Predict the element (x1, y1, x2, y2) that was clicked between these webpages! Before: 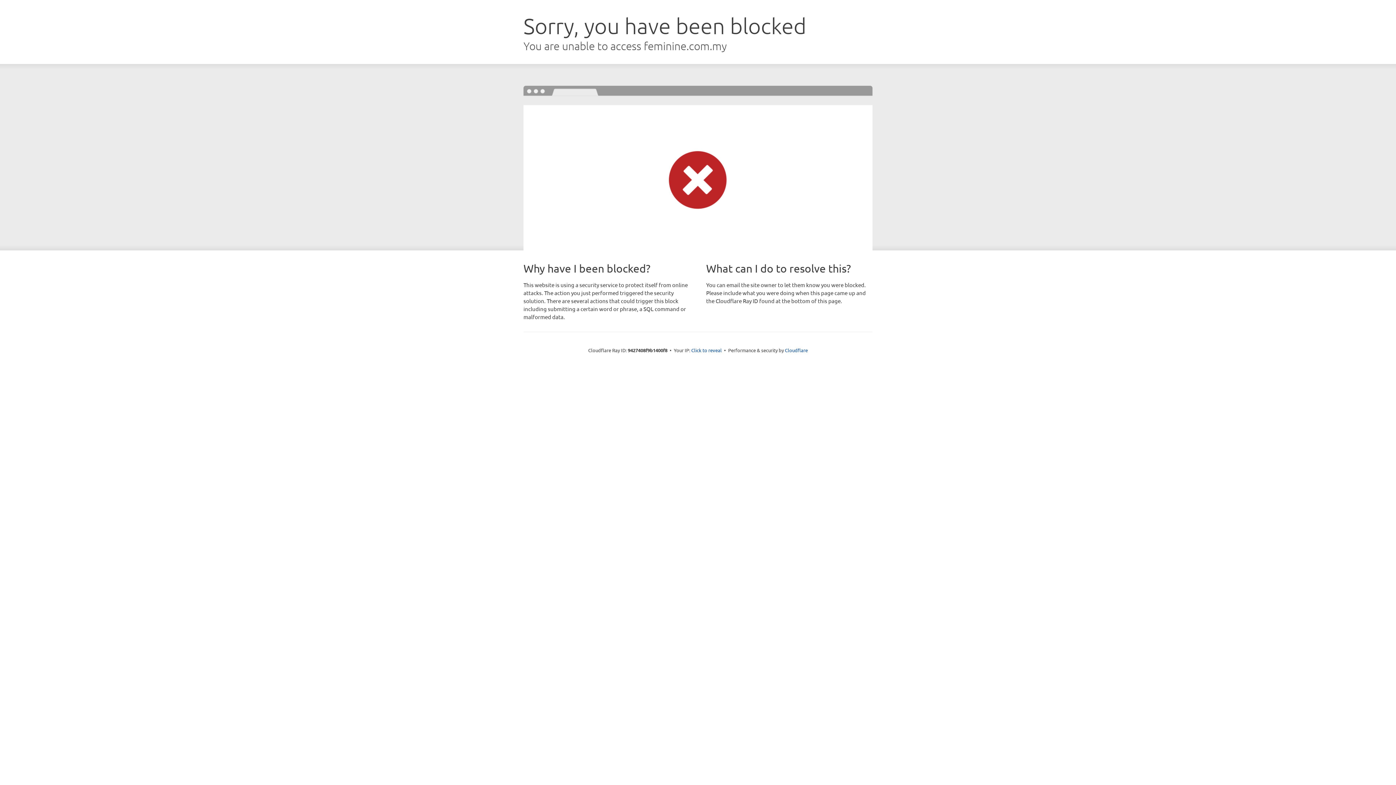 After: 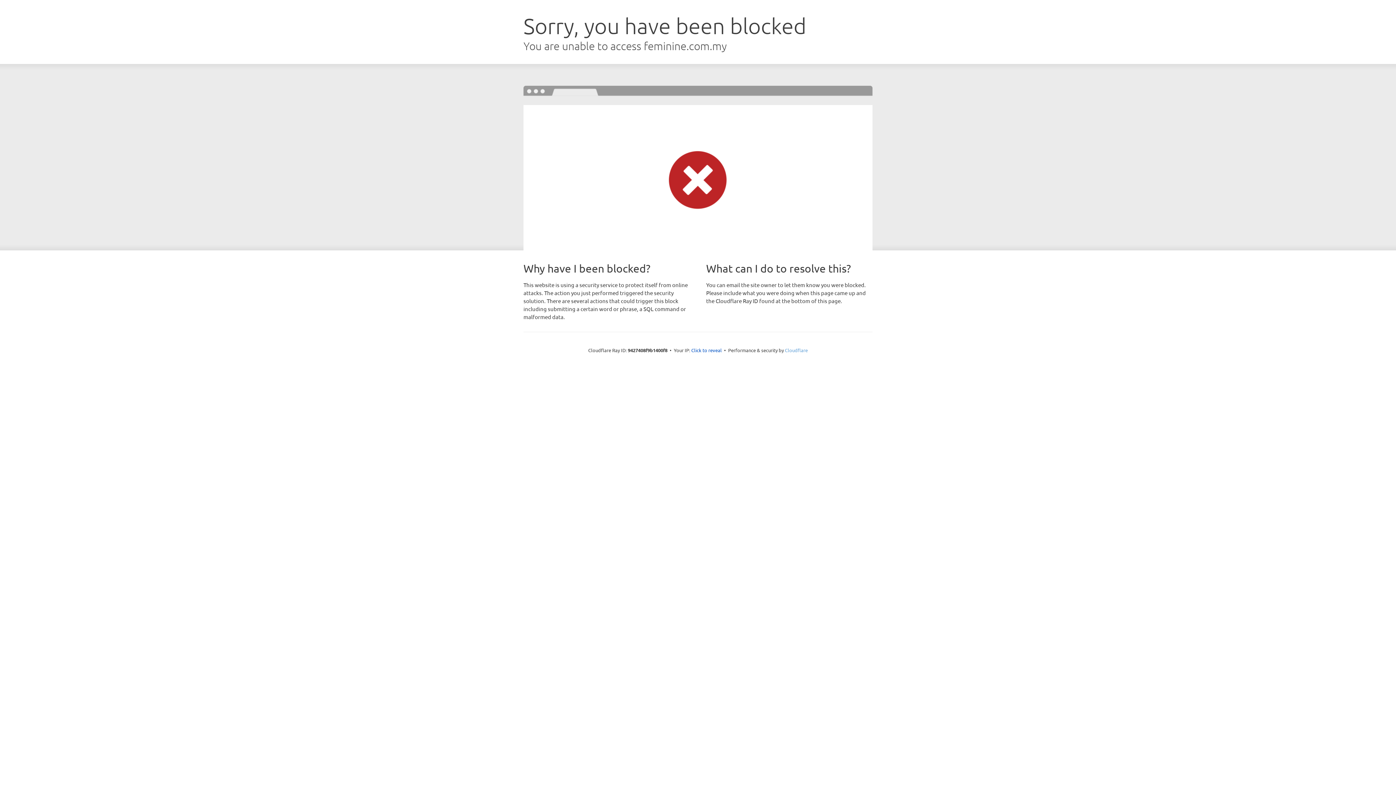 Action: bbox: (785, 347, 808, 353) label: Cloudflare